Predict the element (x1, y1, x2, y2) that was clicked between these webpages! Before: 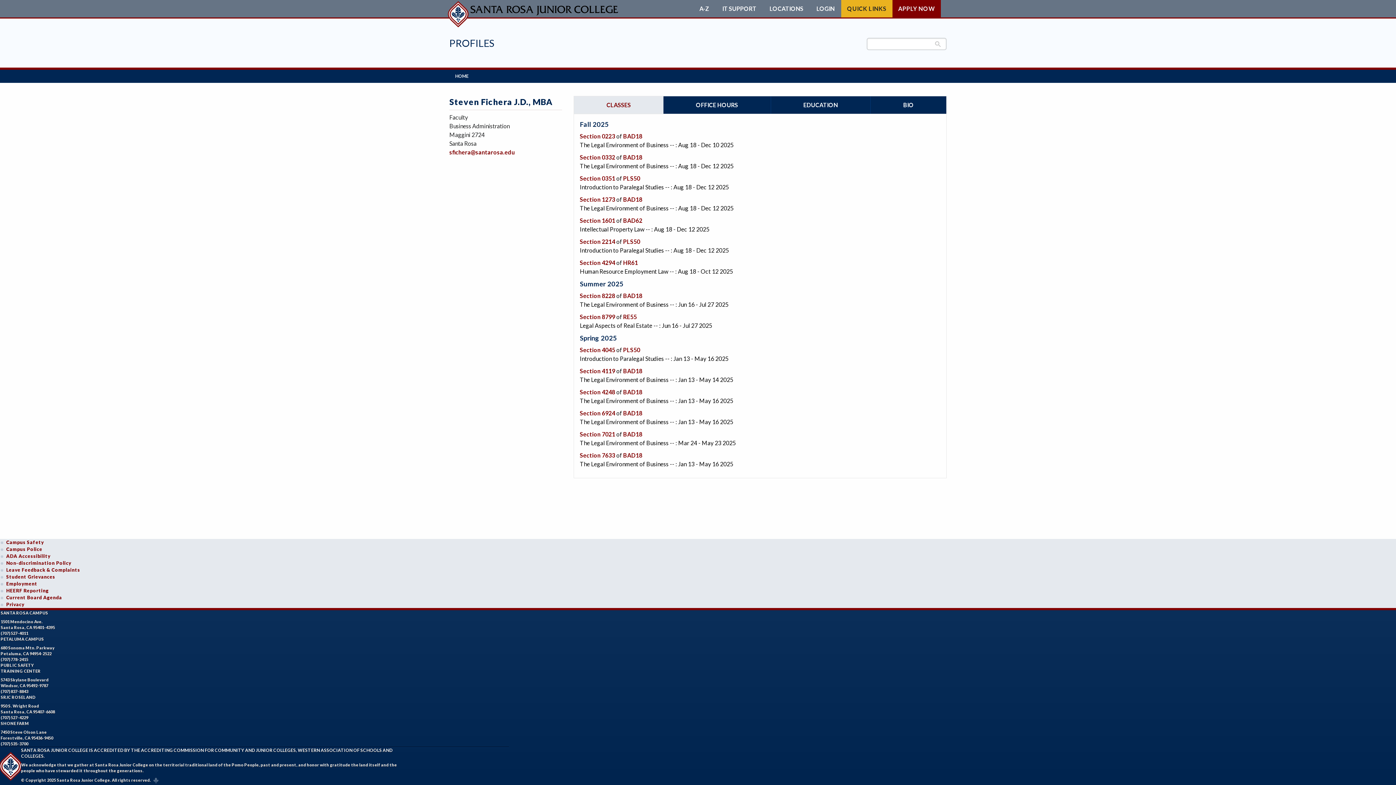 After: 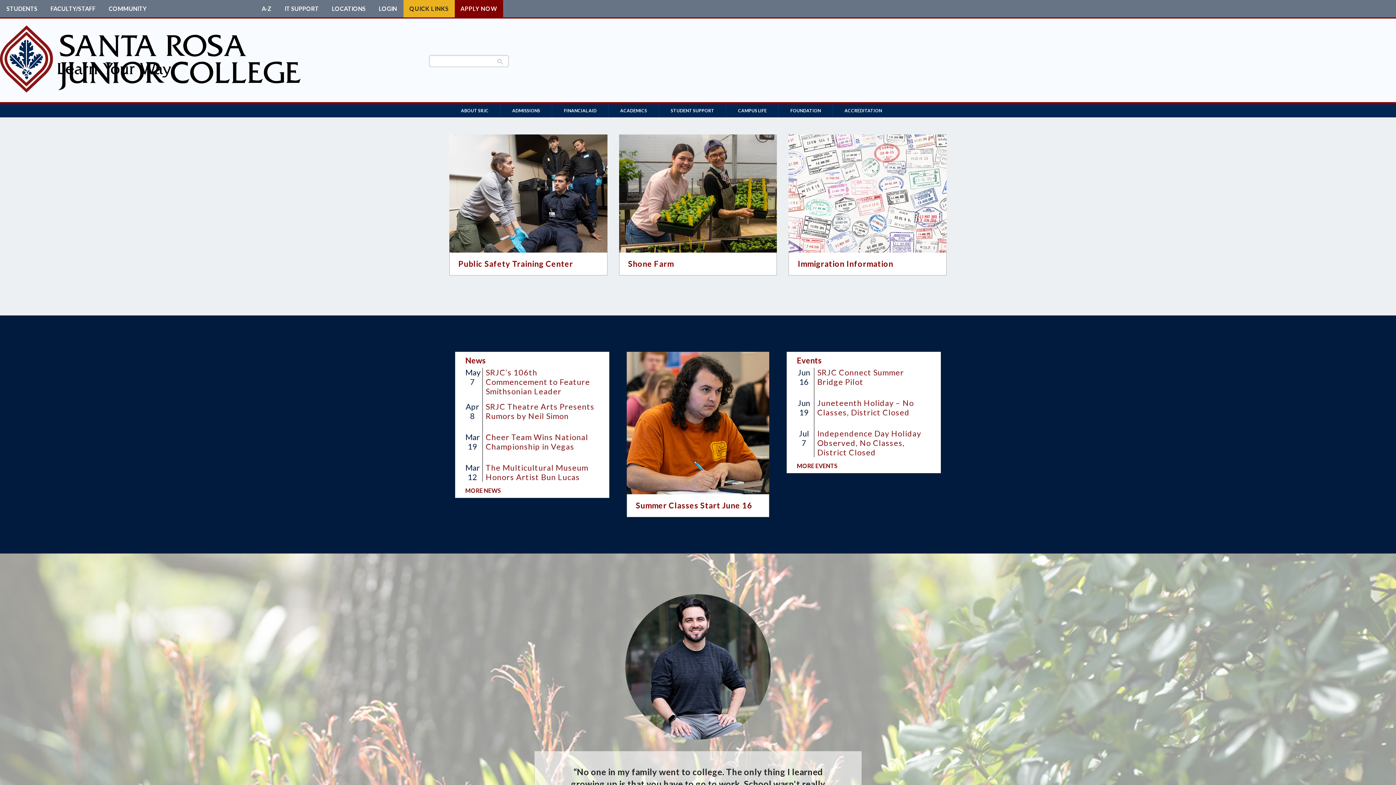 Action: bbox: (449, 0, 624, 17)